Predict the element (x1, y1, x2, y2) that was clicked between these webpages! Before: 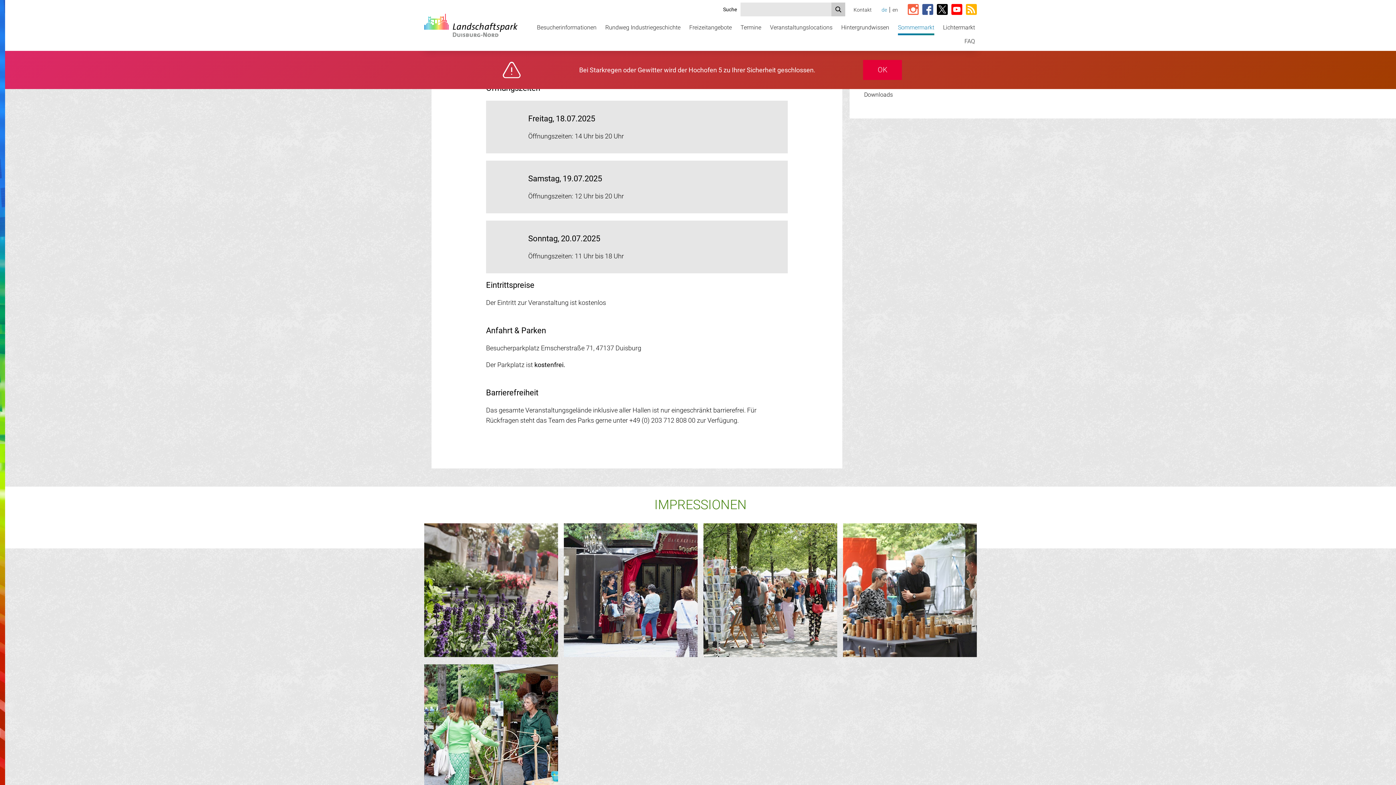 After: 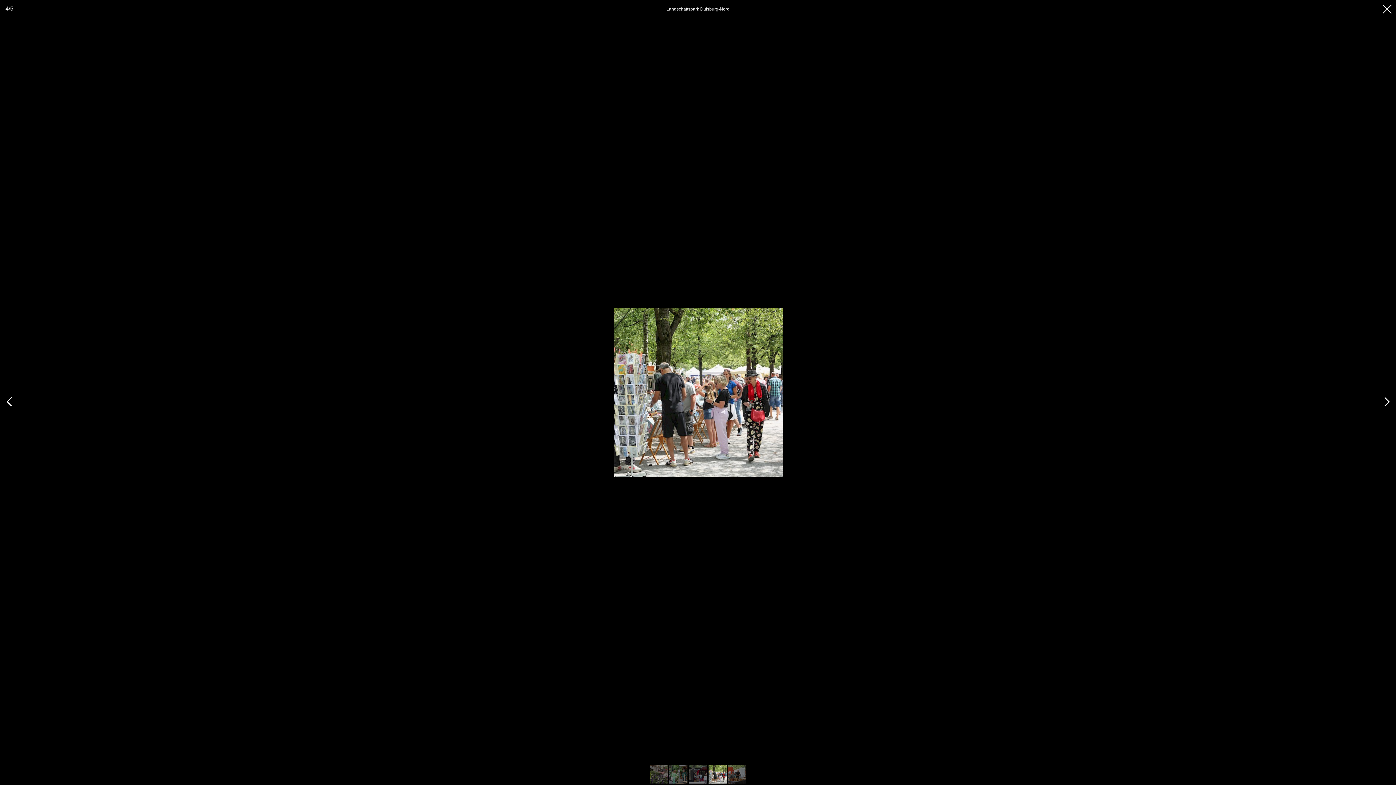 Action: bbox: (703, 523, 837, 657)